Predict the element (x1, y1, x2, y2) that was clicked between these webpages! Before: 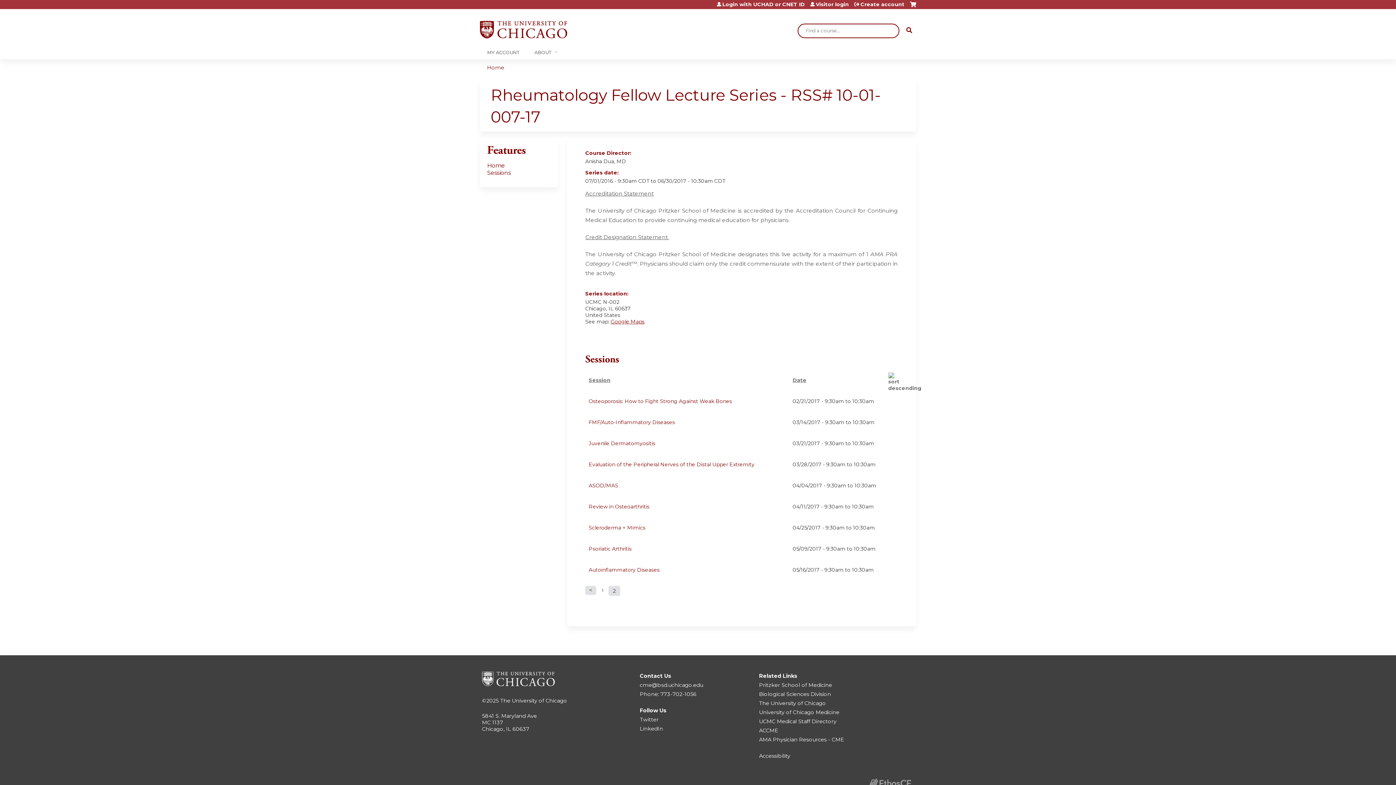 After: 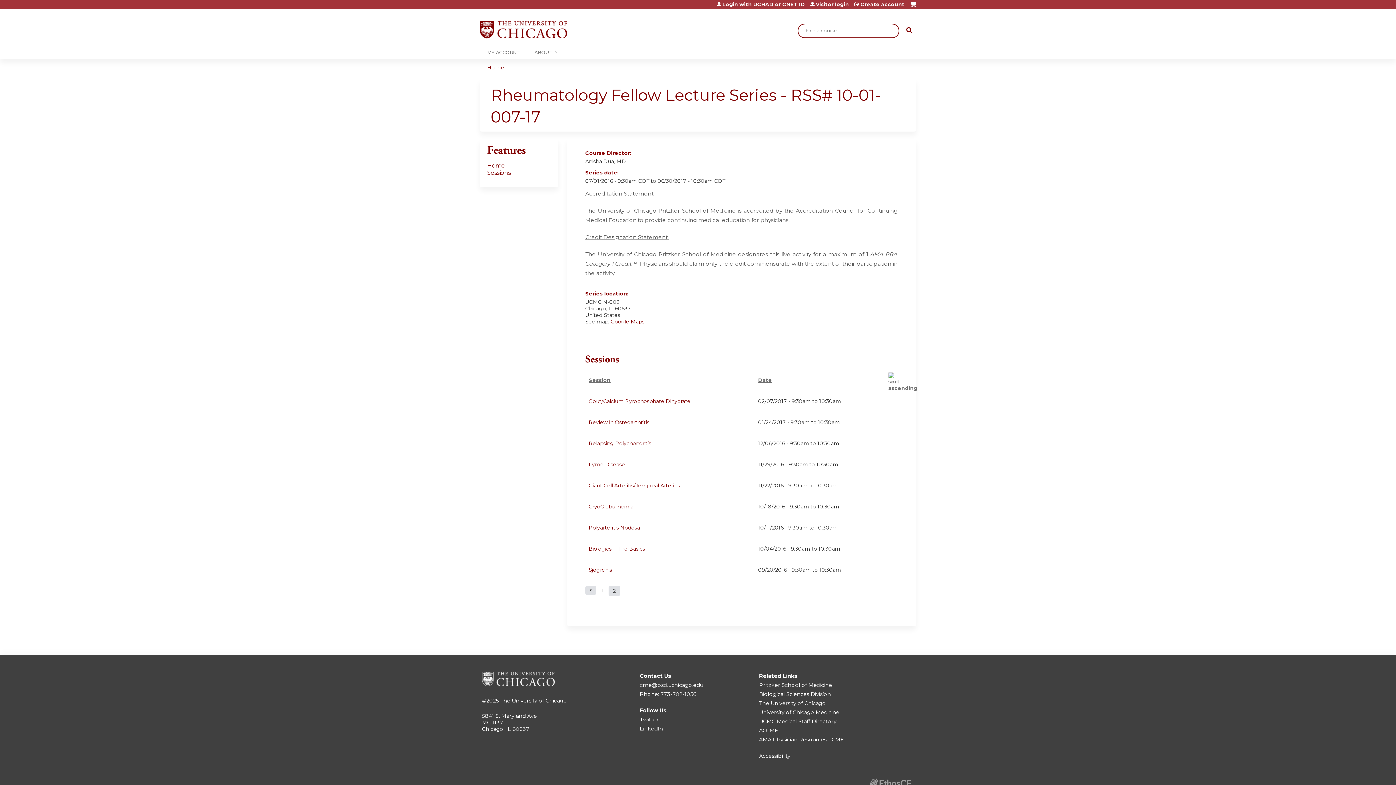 Action: label: Date bbox: (792, 377, 894, 383)